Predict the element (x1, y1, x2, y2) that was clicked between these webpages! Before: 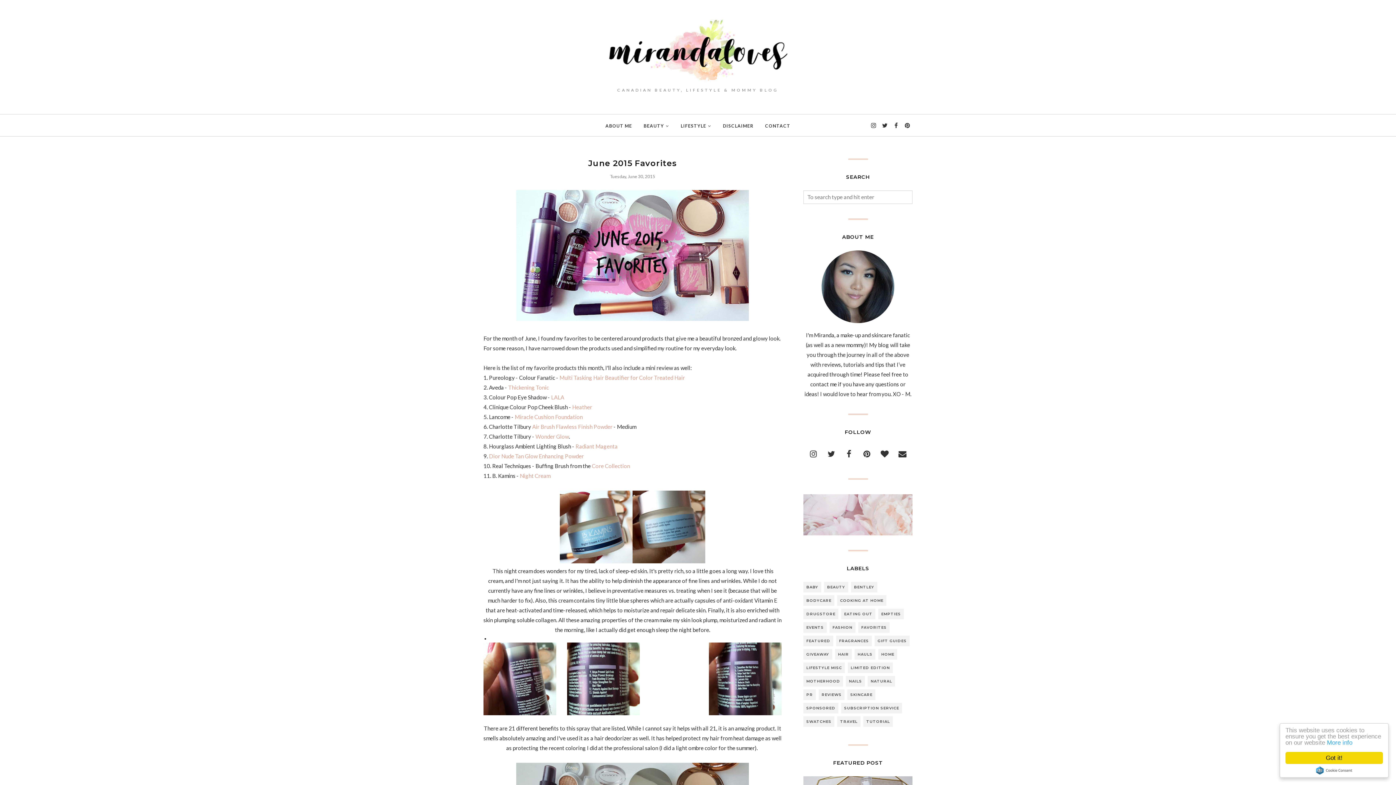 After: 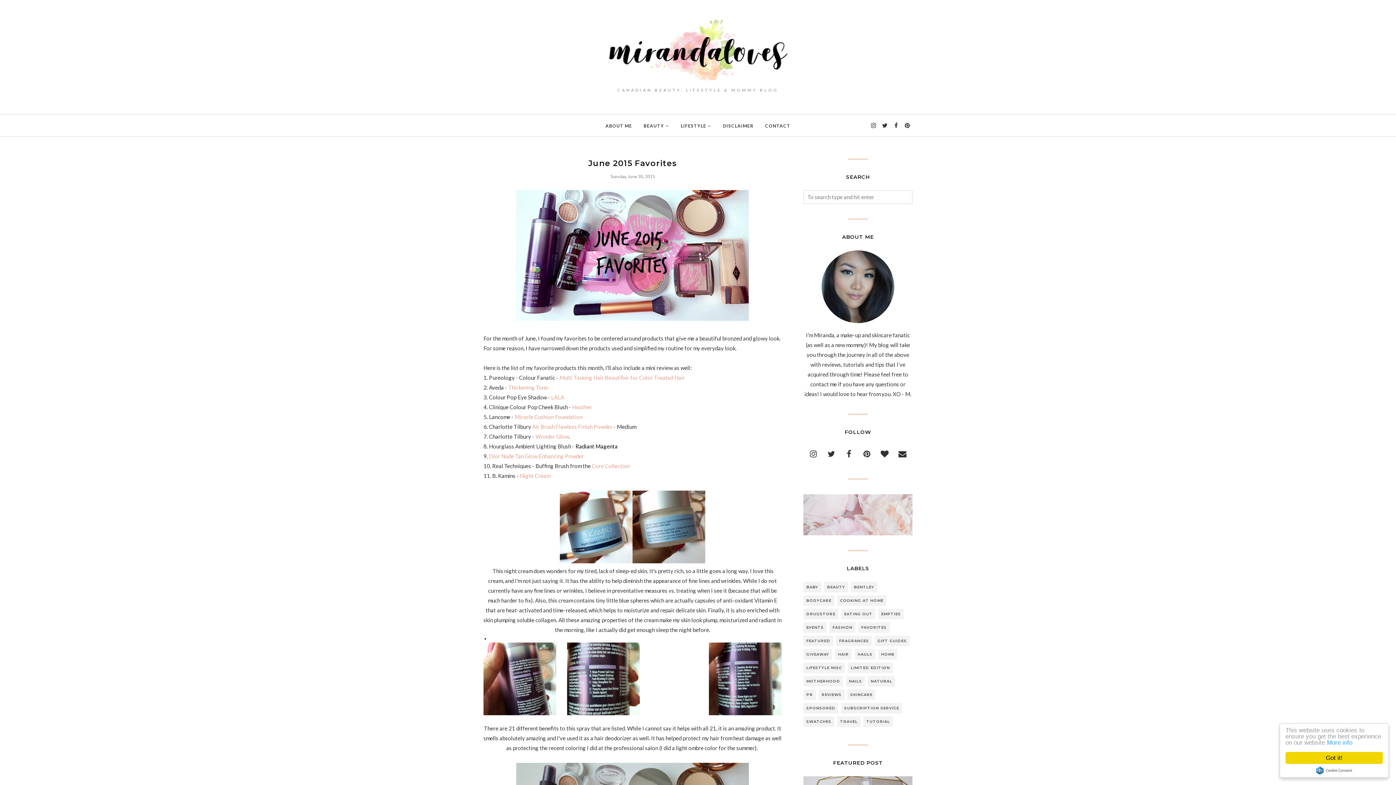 Action: bbox: (575, 443, 617, 449) label: Radiant Magenta